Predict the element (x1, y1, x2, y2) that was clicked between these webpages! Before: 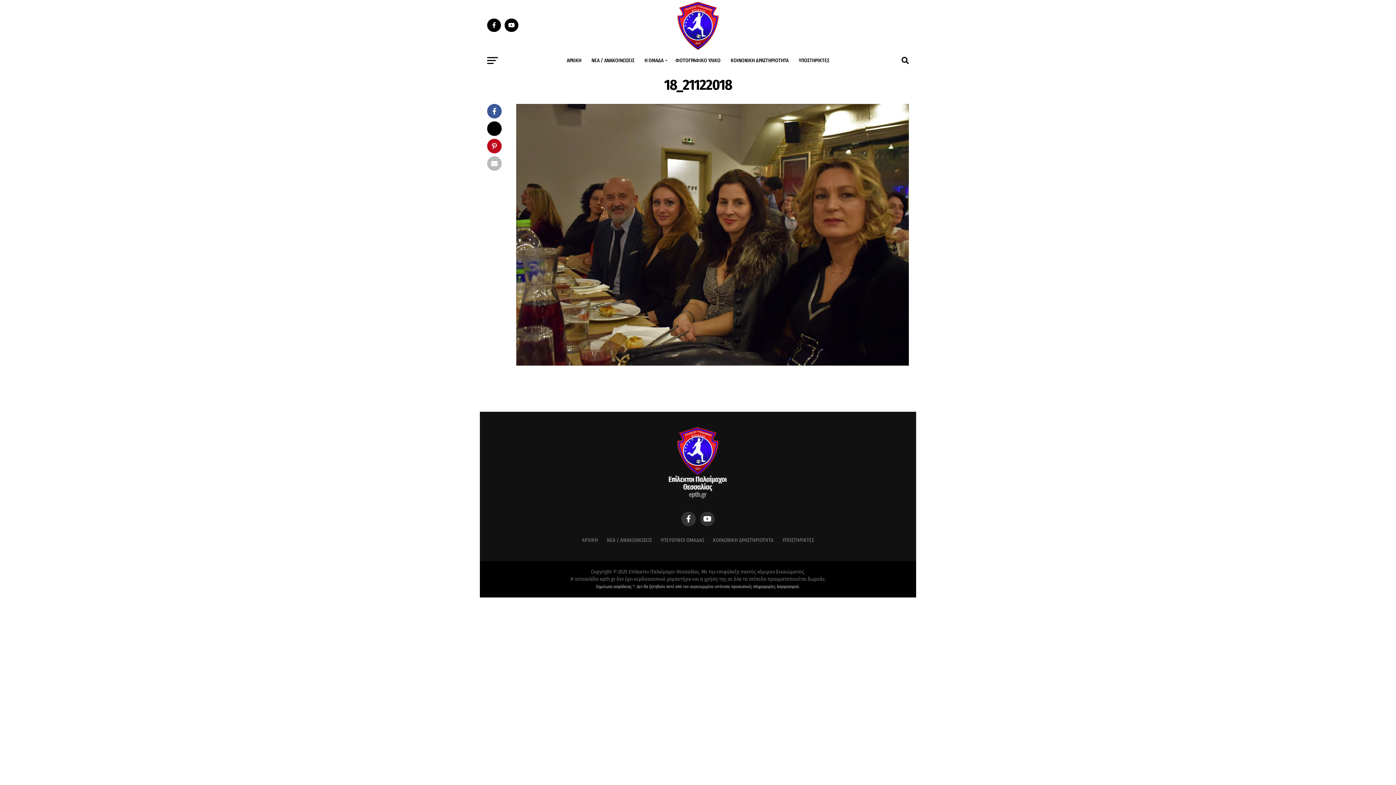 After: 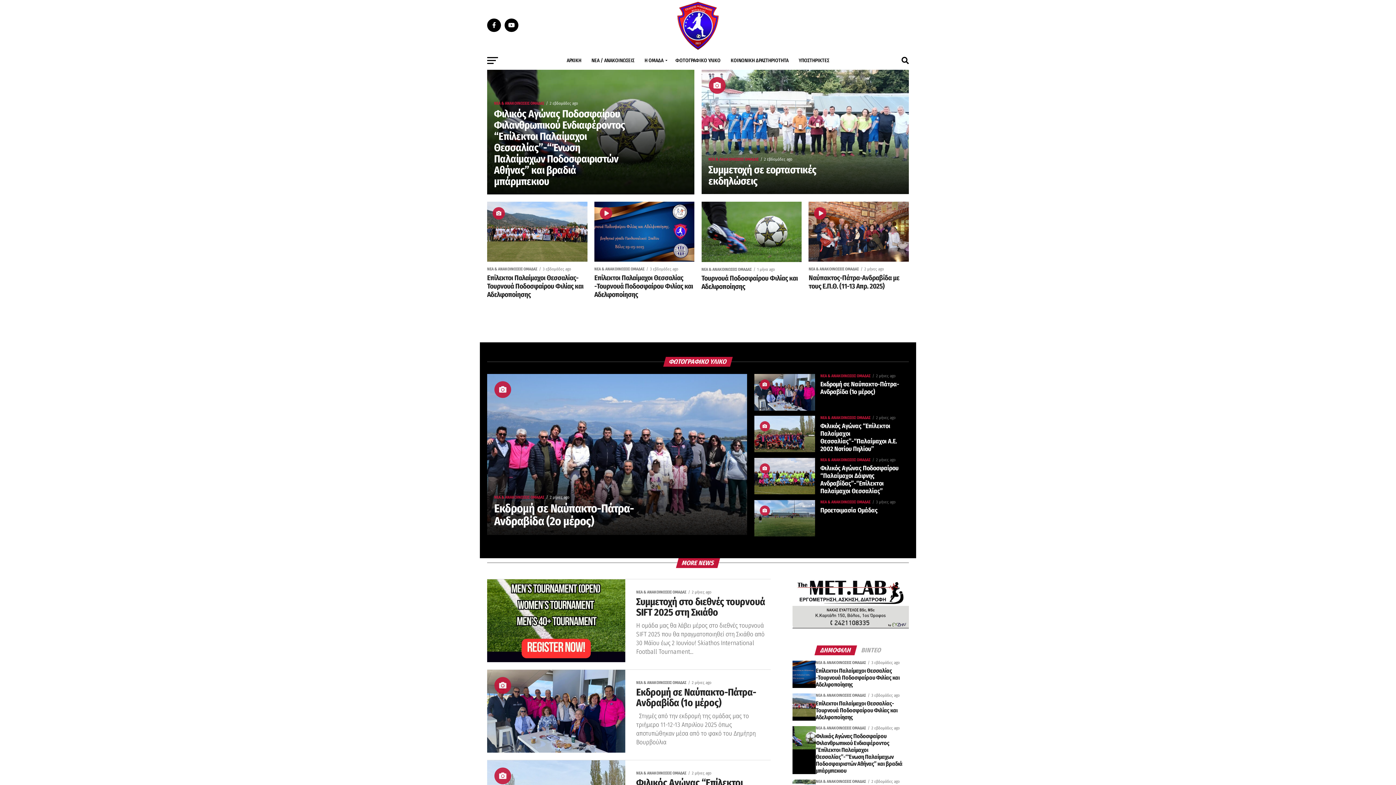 Action: bbox: (673, 44, 722, 51)